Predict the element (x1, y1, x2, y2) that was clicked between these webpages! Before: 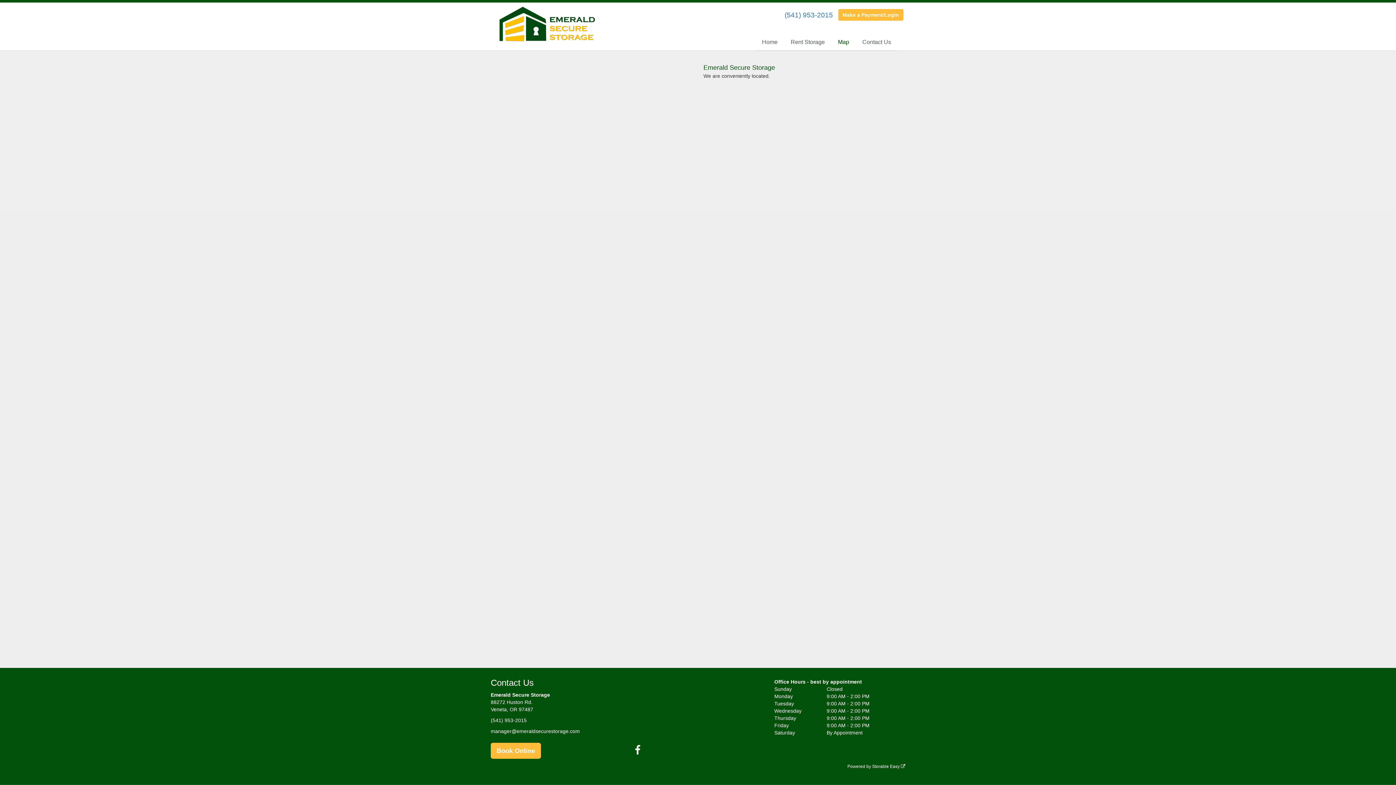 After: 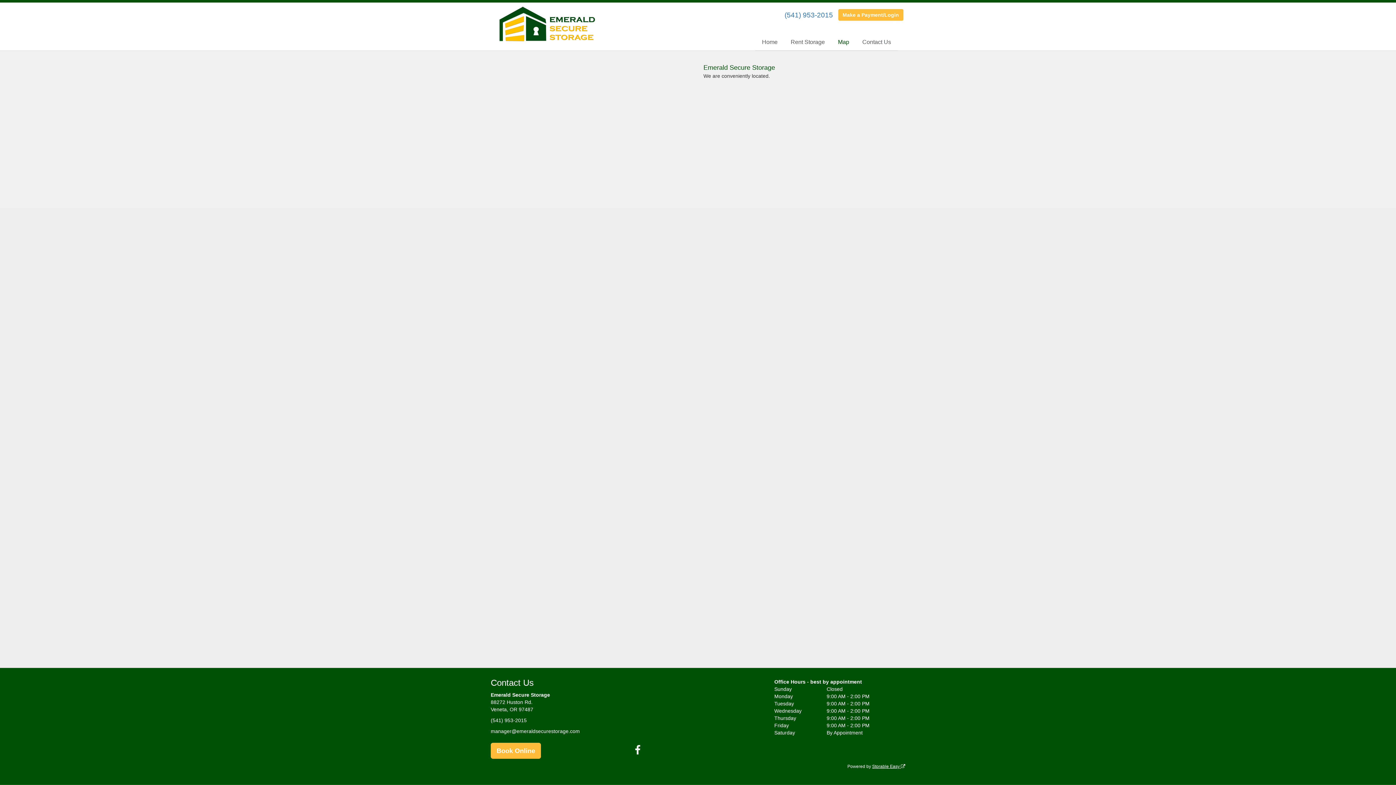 Action: label: Storable Easy  bbox: (872, 764, 905, 769)